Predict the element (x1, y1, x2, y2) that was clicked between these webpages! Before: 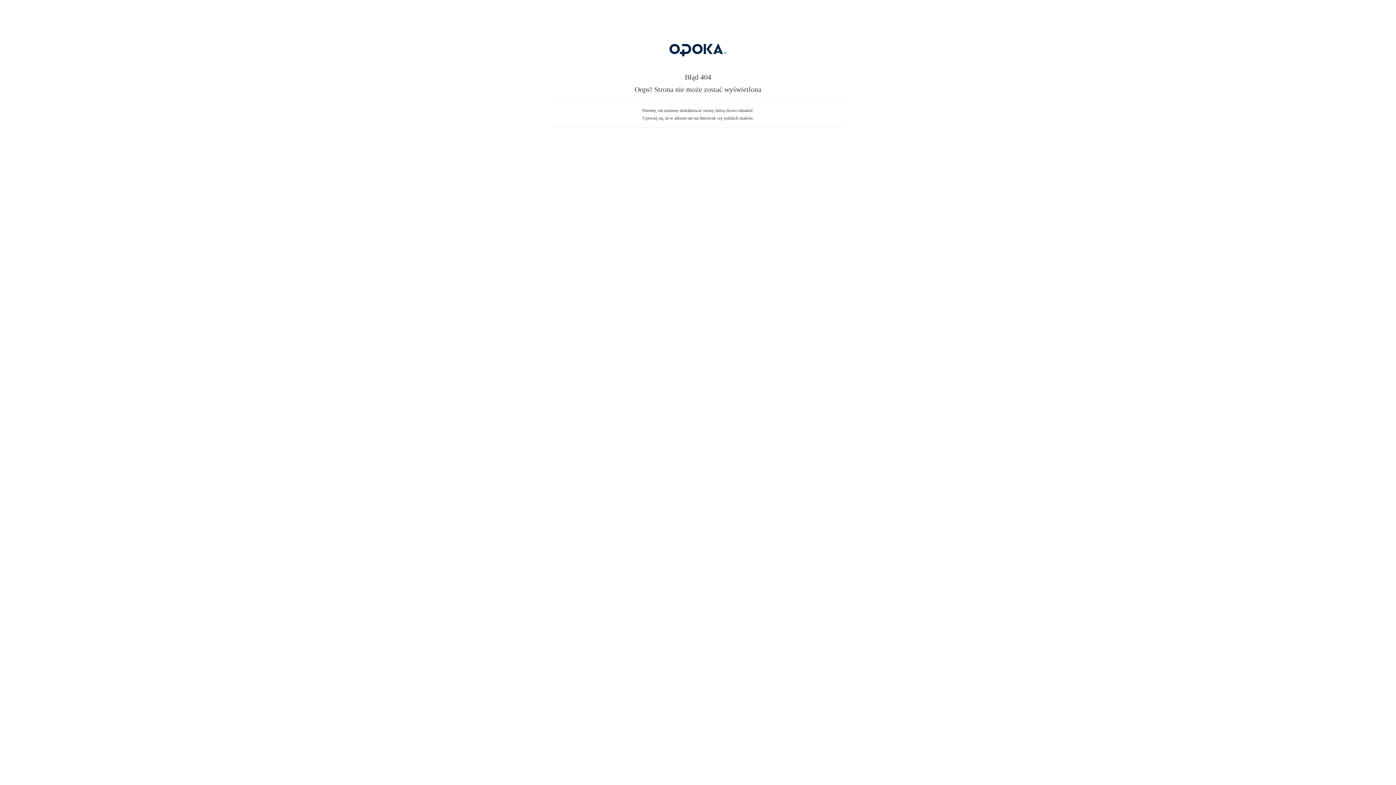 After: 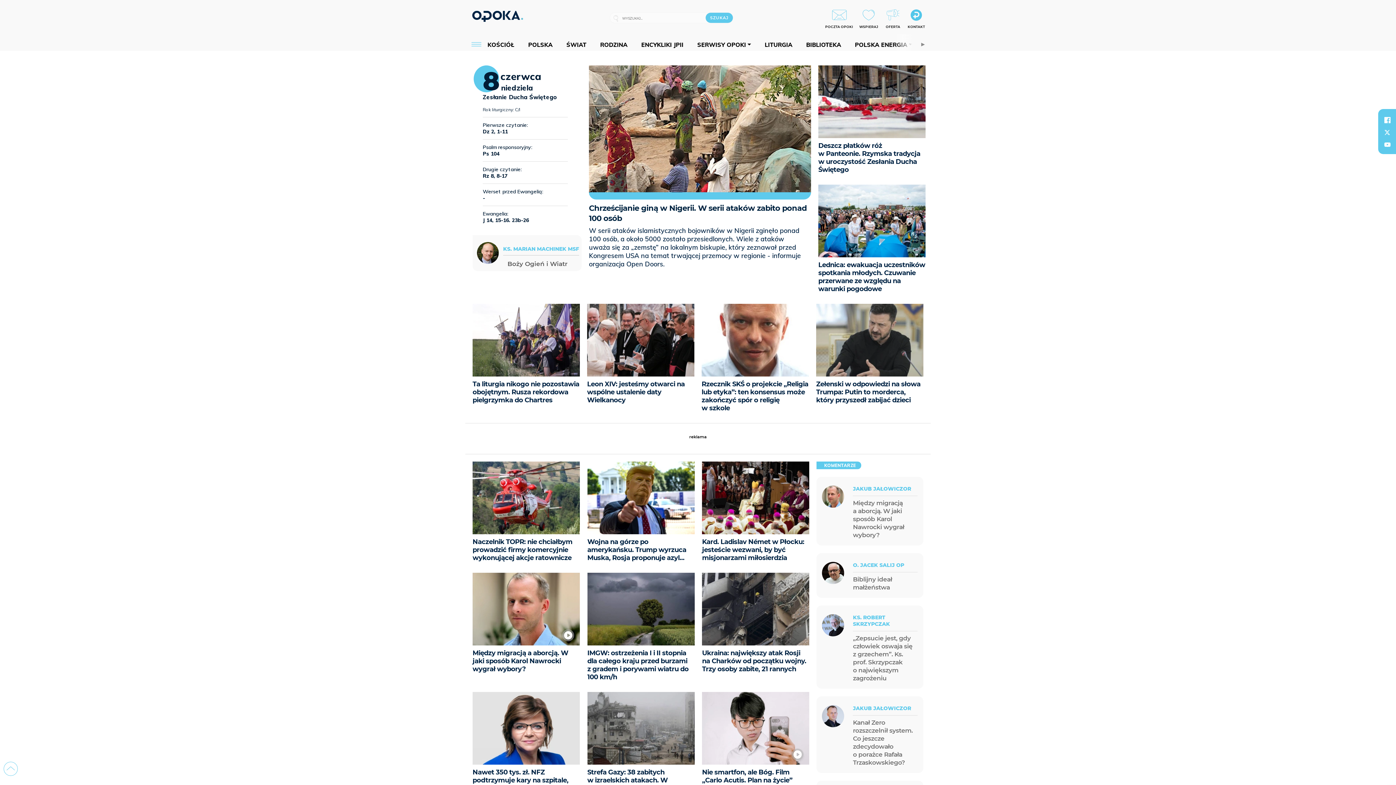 Action: bbox: (607, 59, 789, 64)